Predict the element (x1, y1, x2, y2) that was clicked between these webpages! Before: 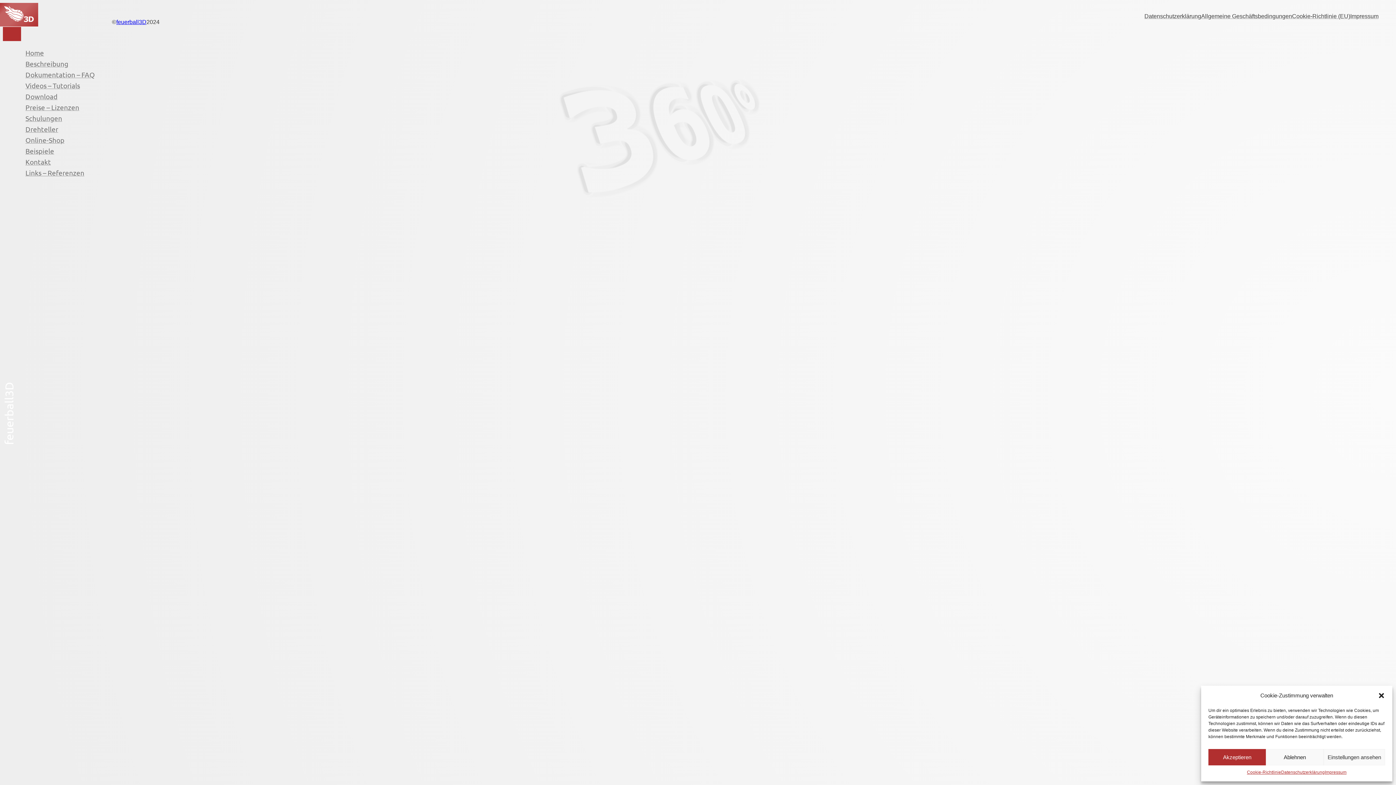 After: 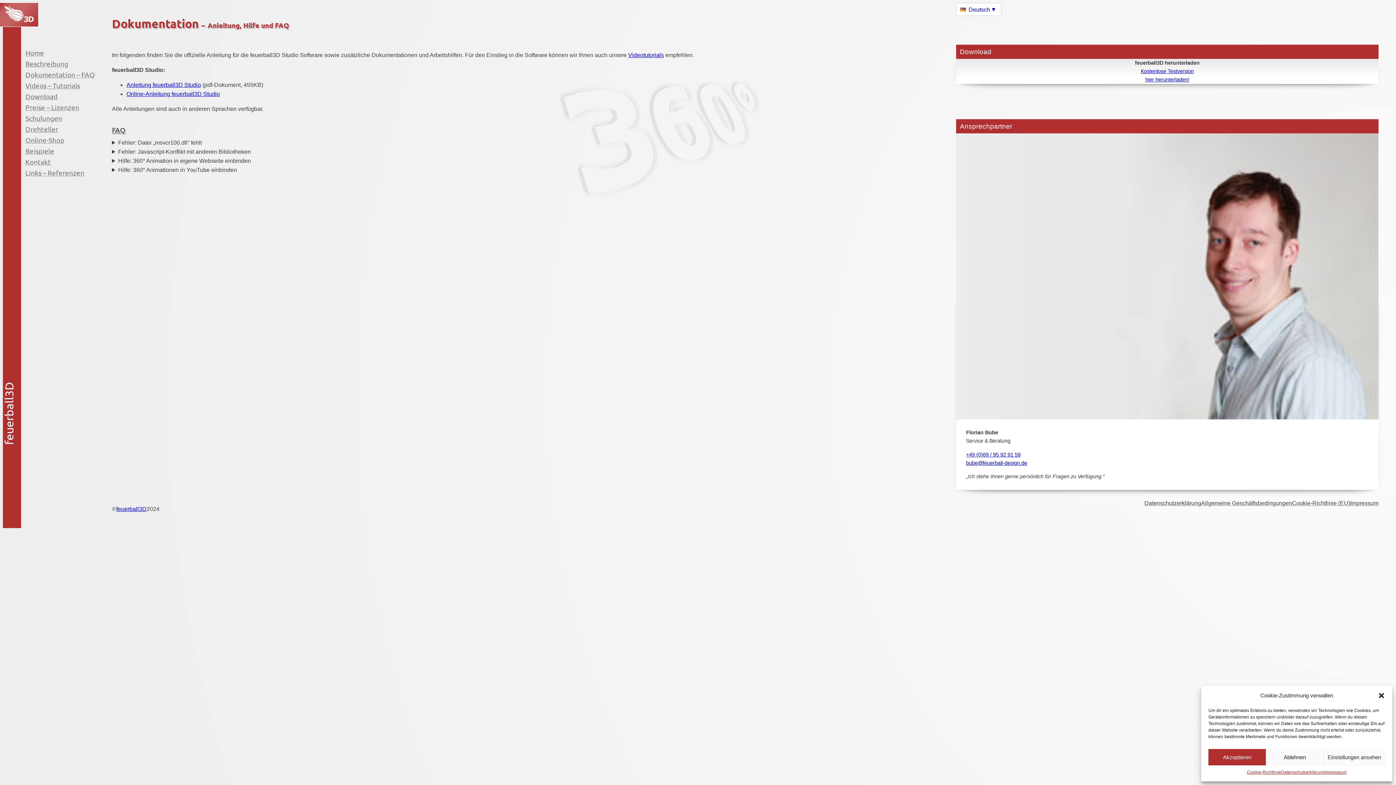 Action: label: Dokumentation – FAQ bbox: (25, 69, 94, 80)